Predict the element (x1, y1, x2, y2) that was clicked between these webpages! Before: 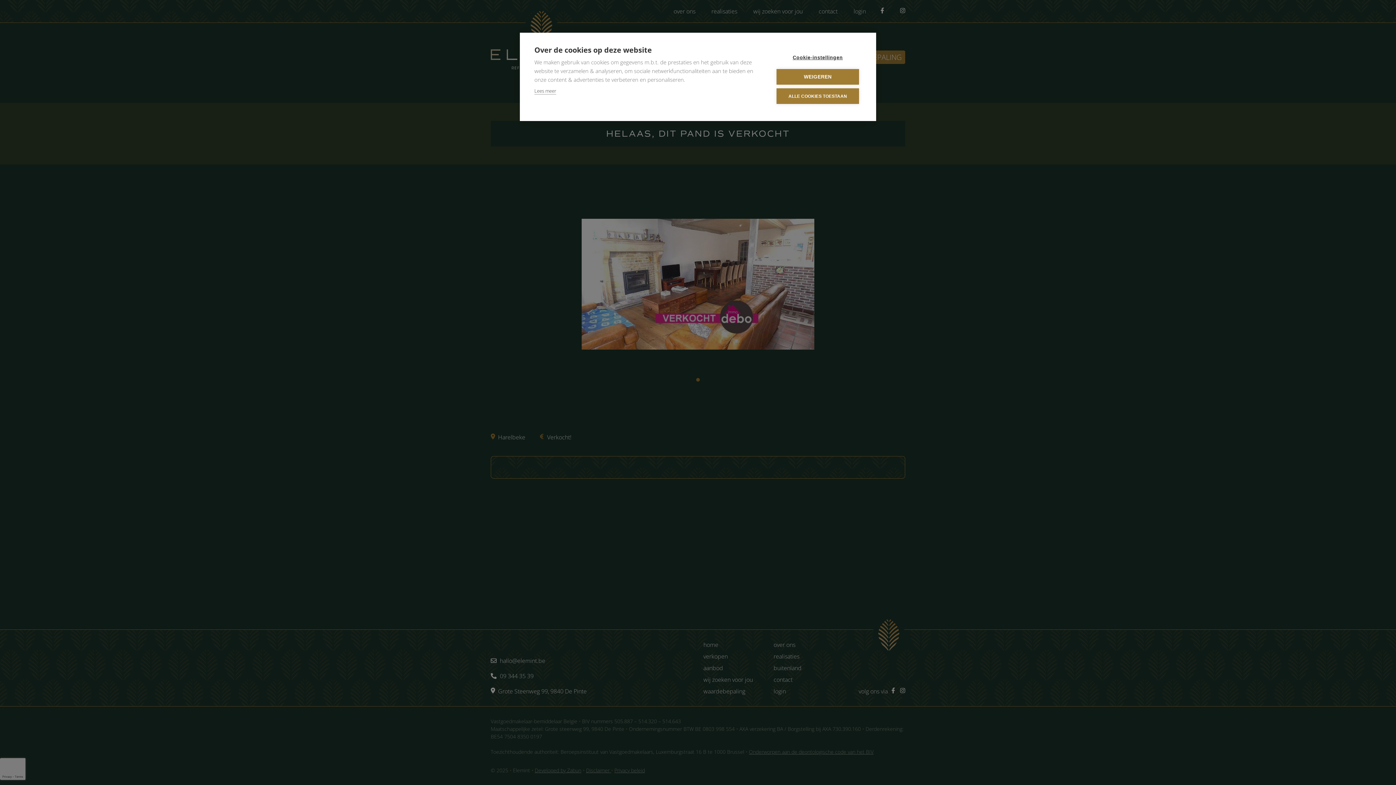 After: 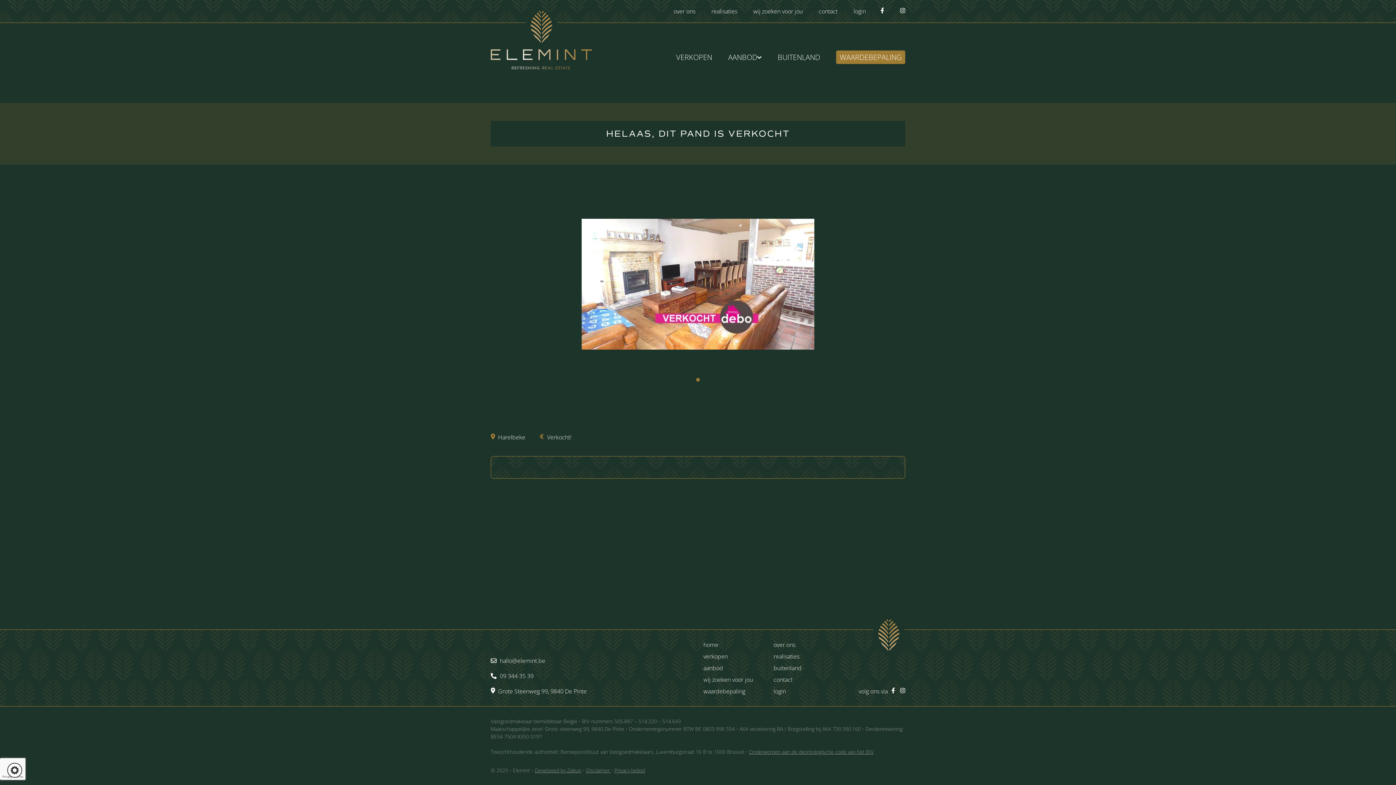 Action: label: WEIGEREN bbox: (776, 69, 859, 84)